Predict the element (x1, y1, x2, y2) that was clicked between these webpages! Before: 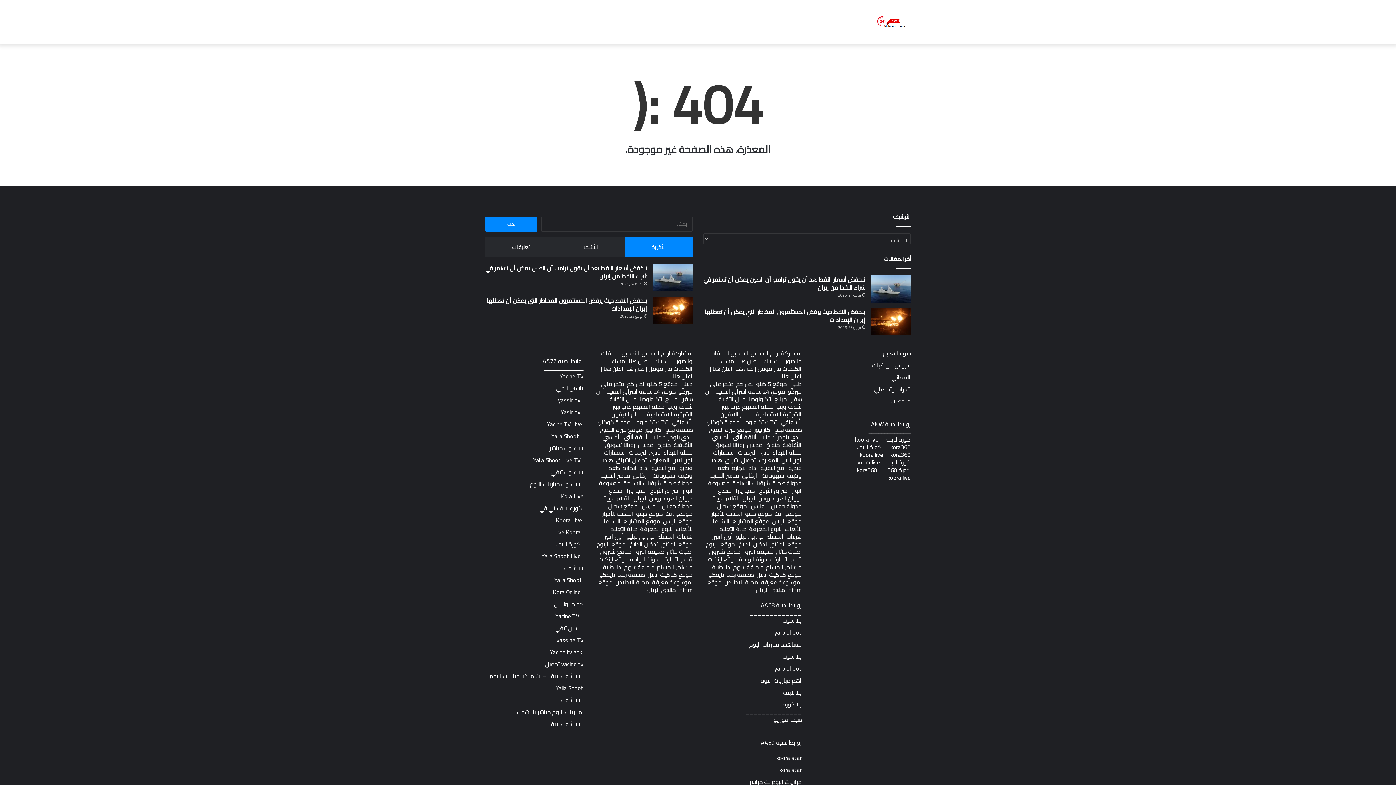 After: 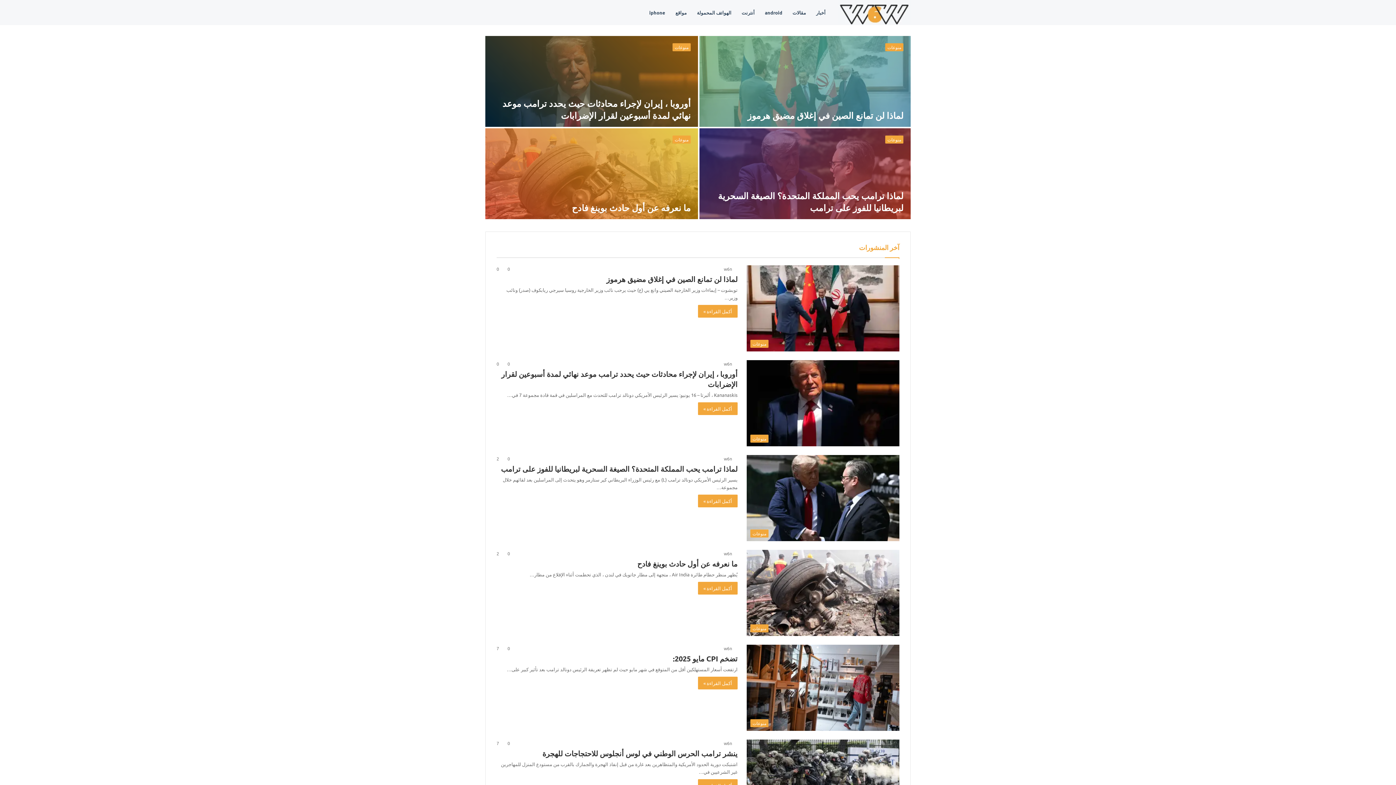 Action: bbox: (634, 508, 662, 519) label: موقع دبليو 